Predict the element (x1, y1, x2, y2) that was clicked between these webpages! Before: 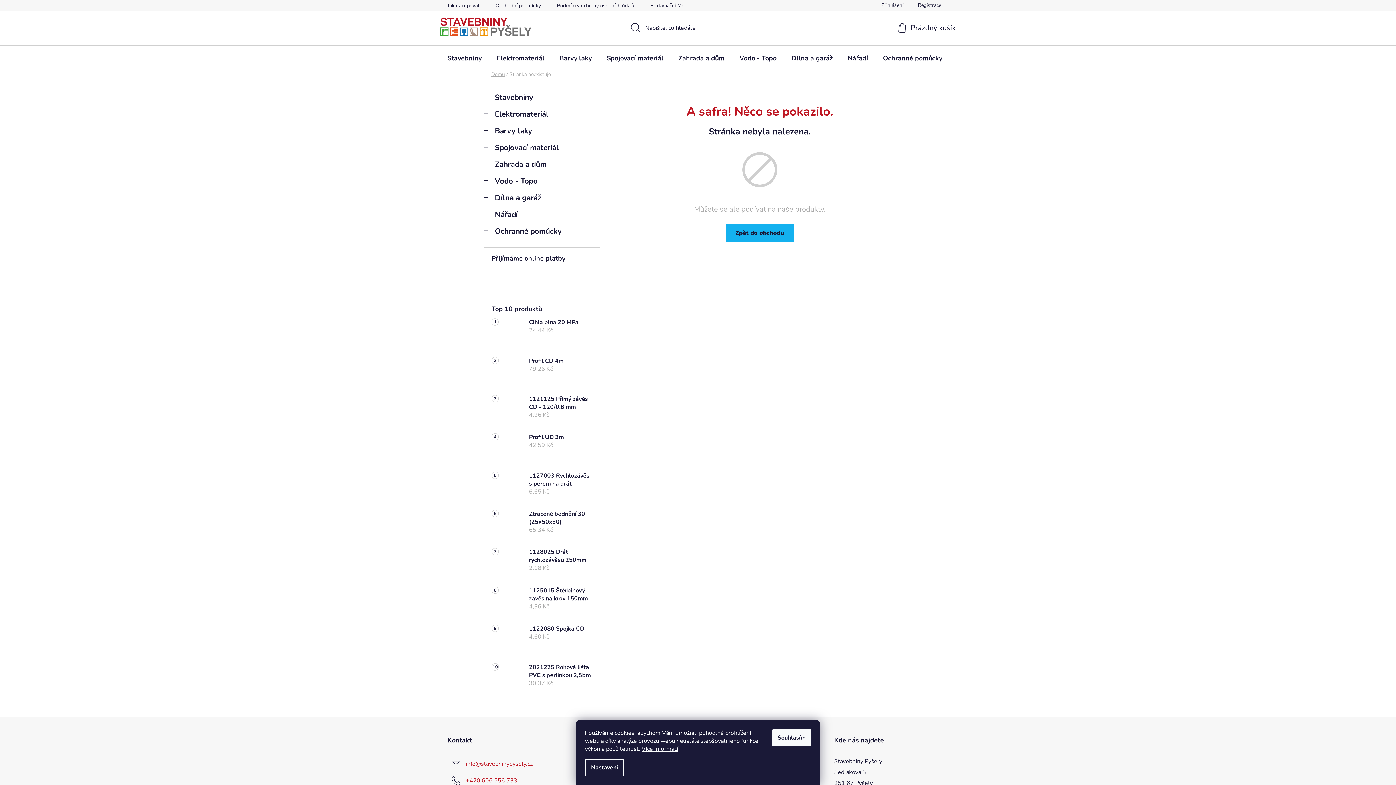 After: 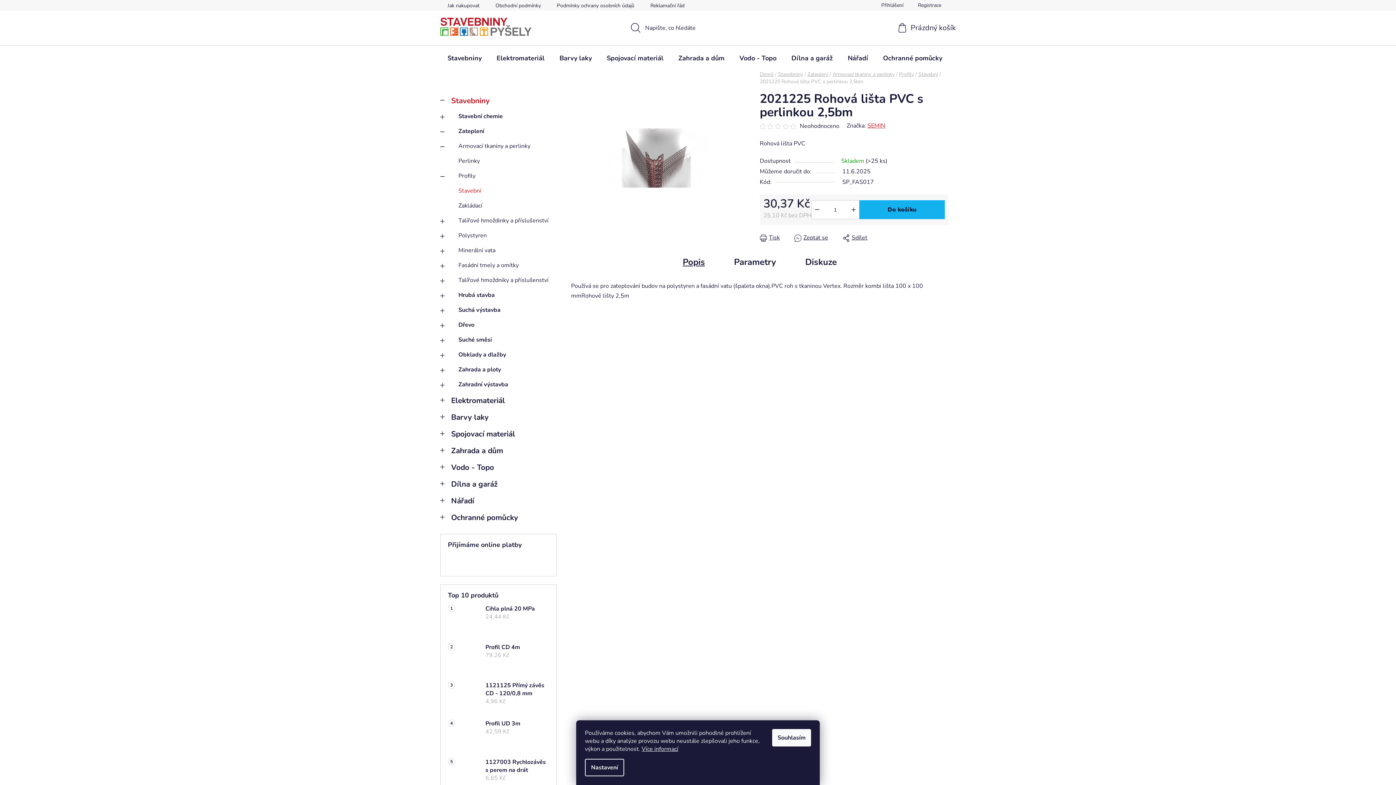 Action: bbox: (491, 663, 521, 693)